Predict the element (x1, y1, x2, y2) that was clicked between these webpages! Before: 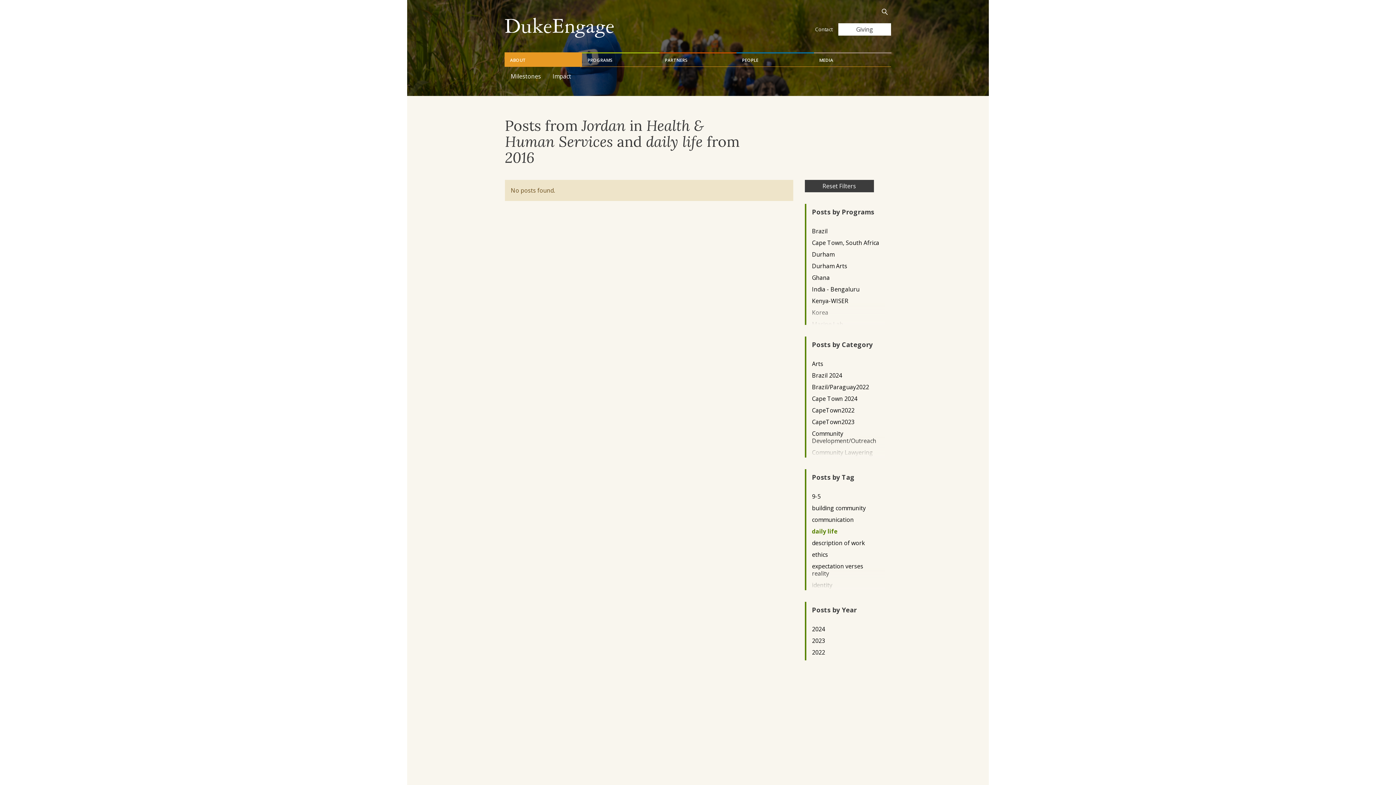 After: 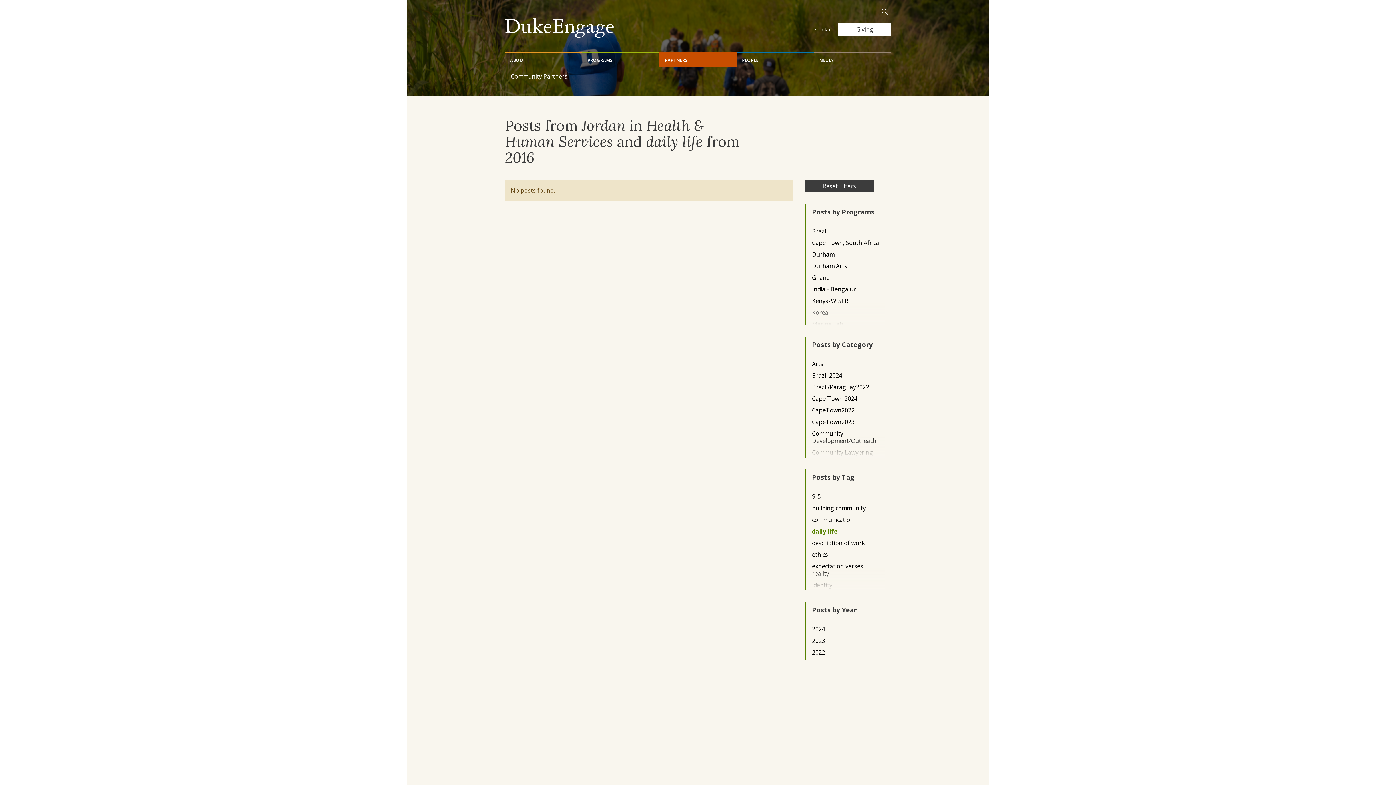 Action: bbox: (659, 52, 736, 66) label: PARTNERS